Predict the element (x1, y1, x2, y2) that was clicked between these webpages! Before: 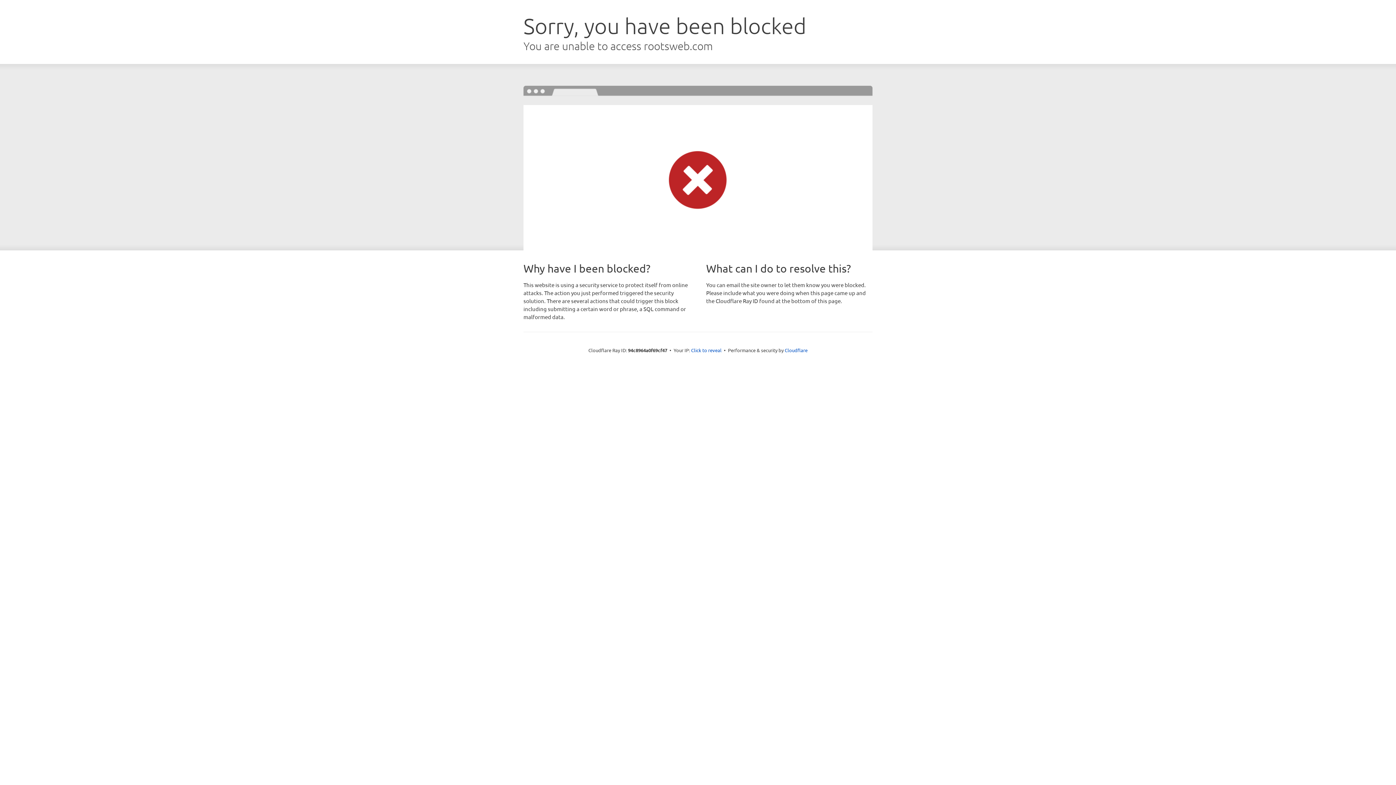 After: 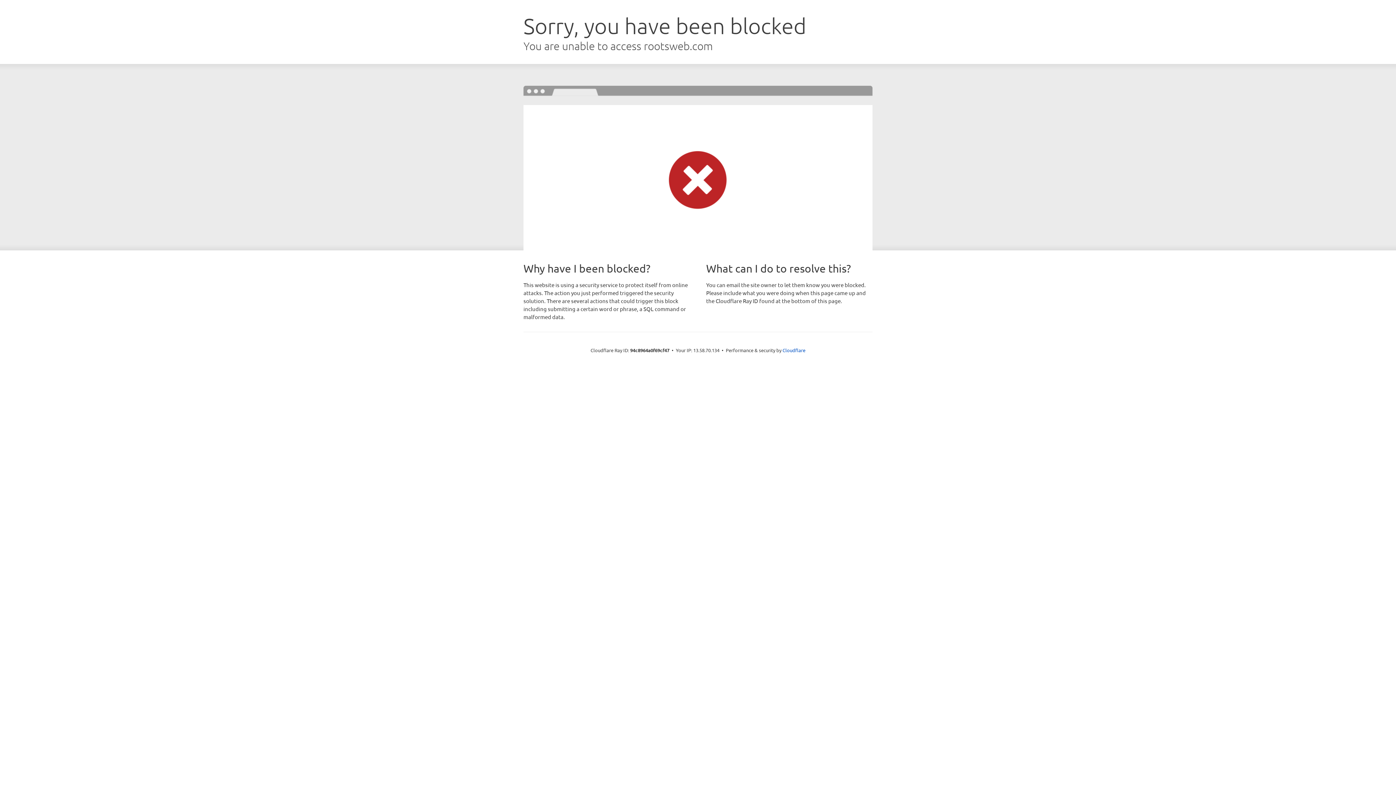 Action: bbox: (691, 346, 721, 353) label: Click to reveal